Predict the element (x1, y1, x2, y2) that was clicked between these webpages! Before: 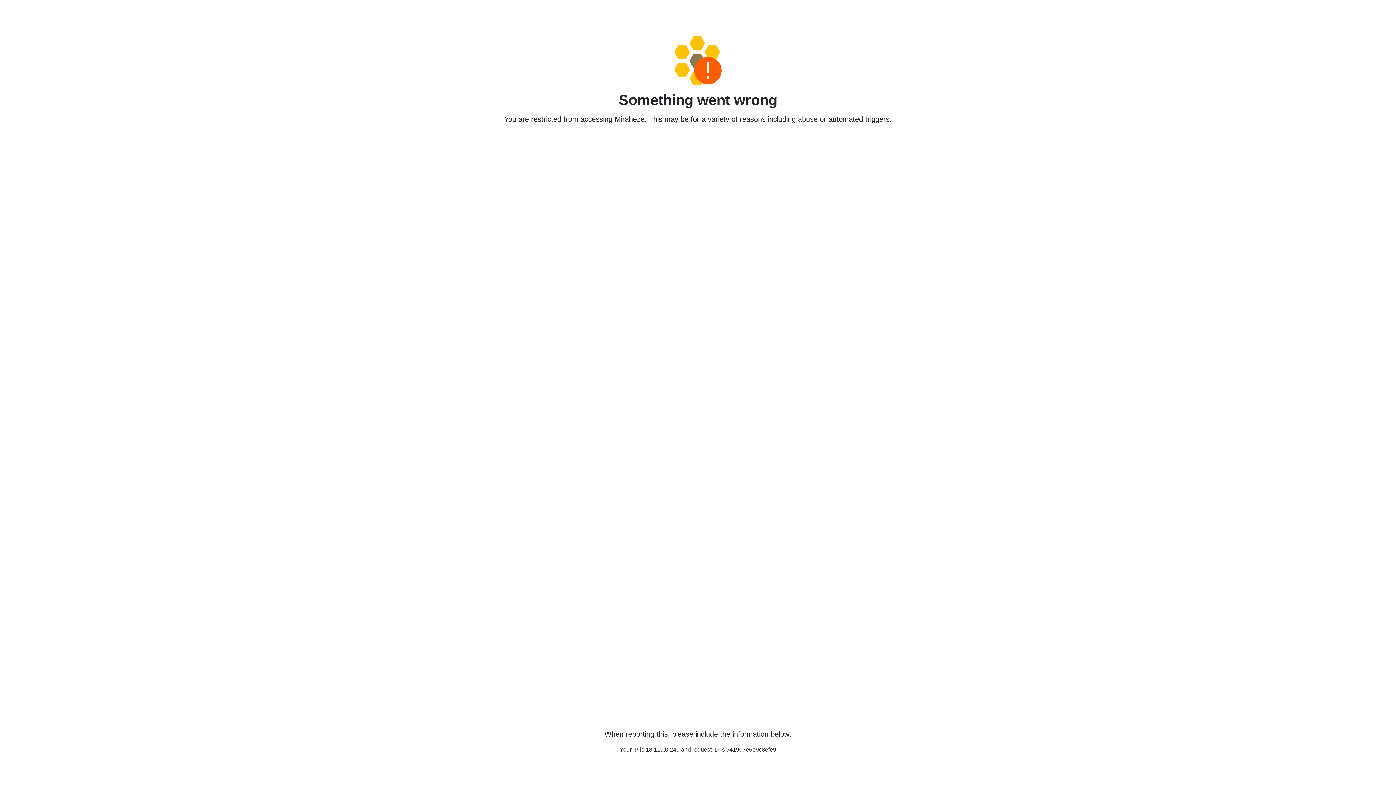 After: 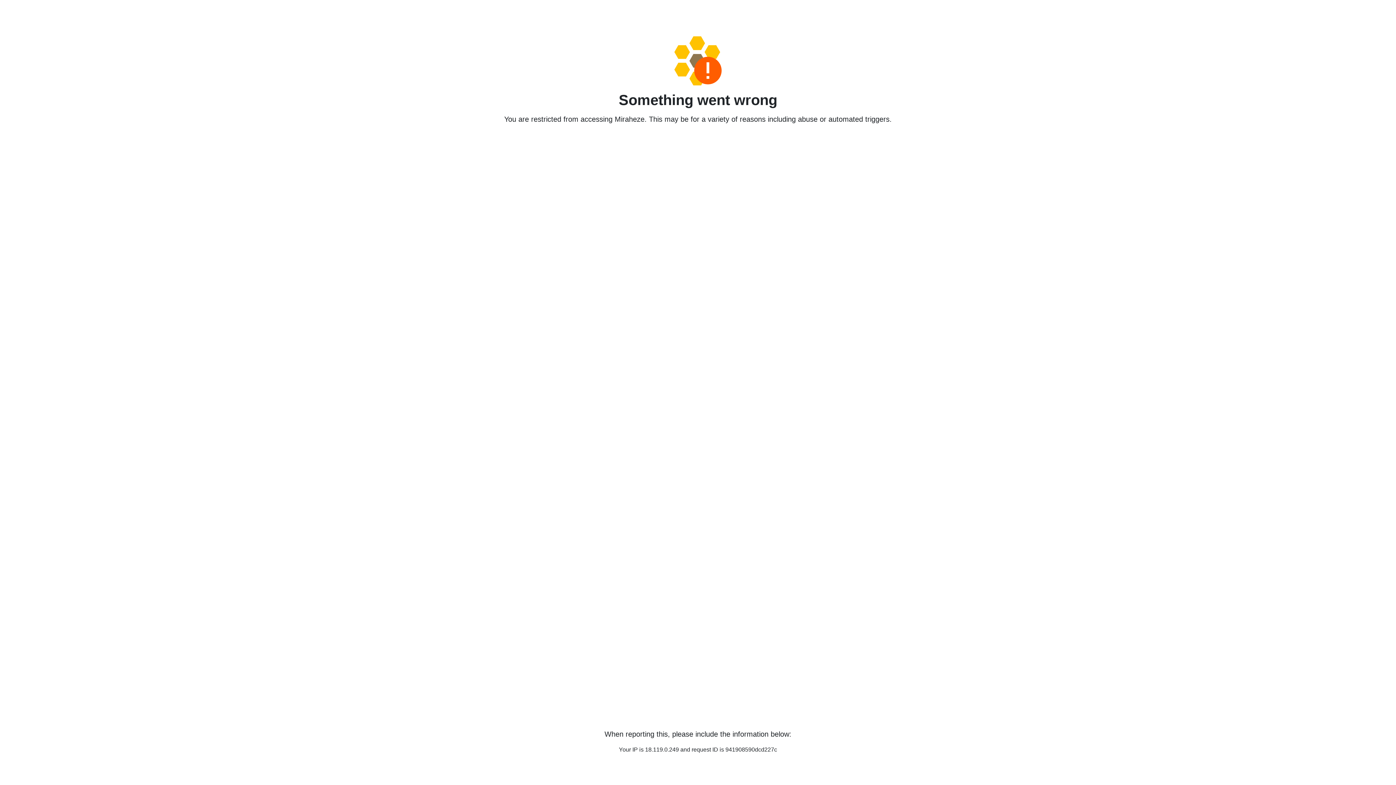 Action: bbox: (458, 36, 938, 85)